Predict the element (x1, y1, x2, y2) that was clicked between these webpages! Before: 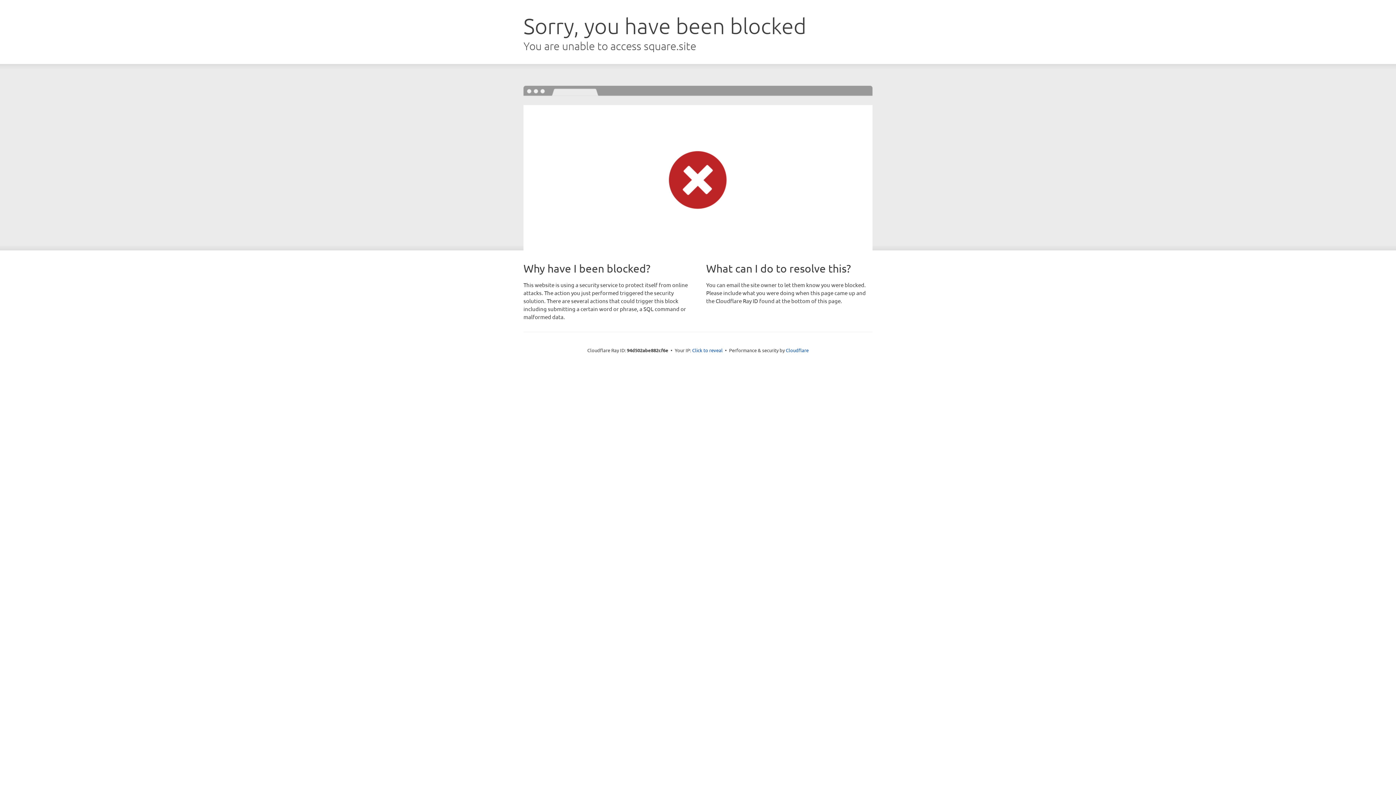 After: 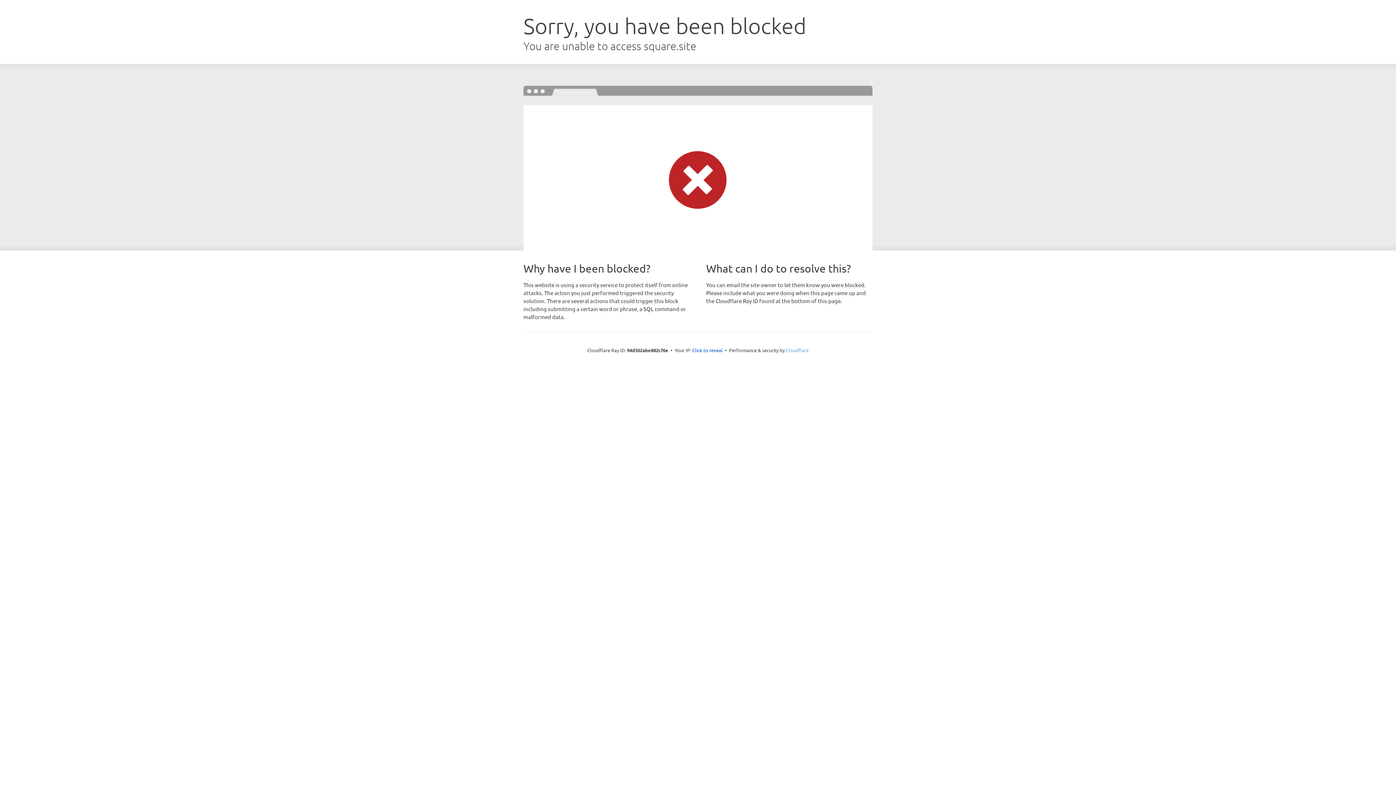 Action: bbox: (786, 347, 808, 353) label: Cloudflare